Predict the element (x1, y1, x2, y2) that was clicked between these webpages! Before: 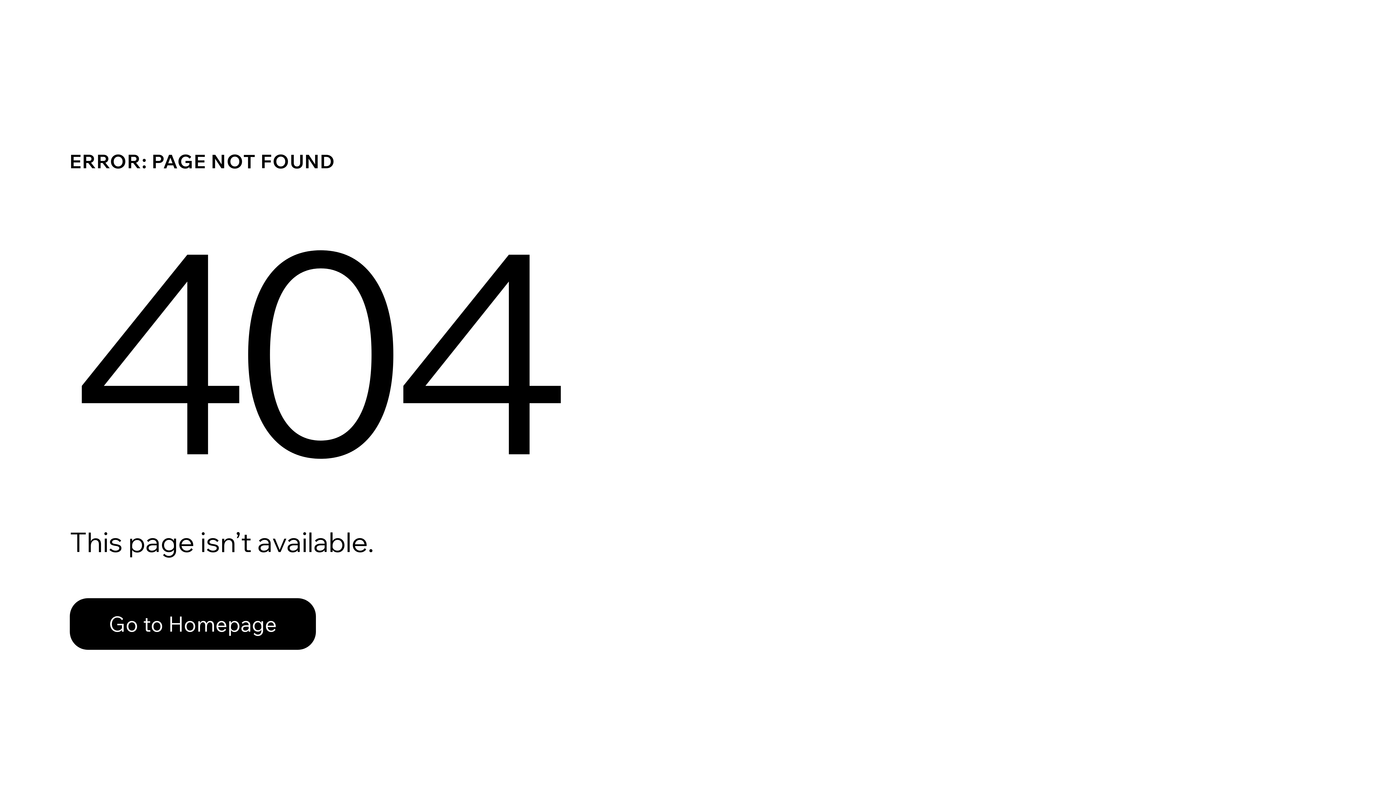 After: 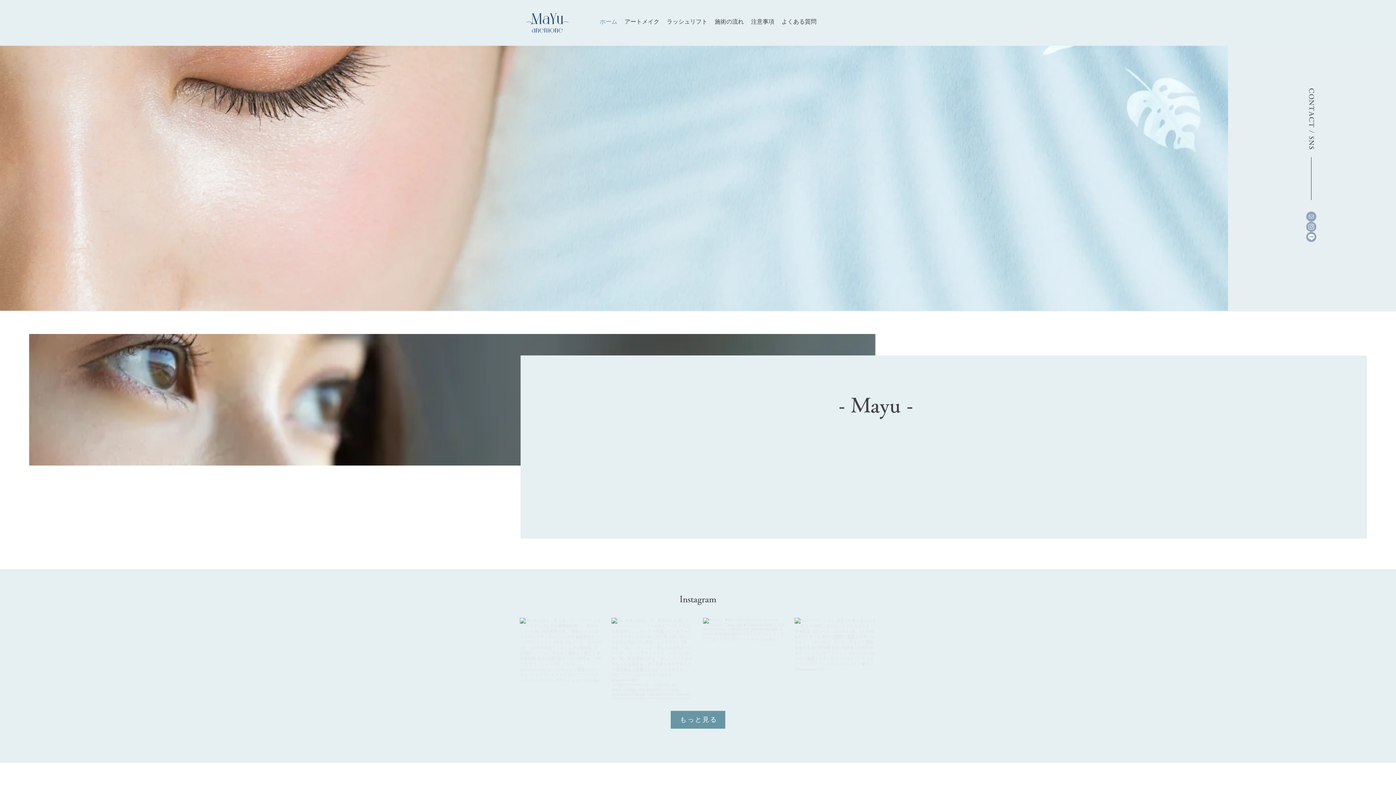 Action: label: Go to Homepage bbox: (69, 582, 768, 659)